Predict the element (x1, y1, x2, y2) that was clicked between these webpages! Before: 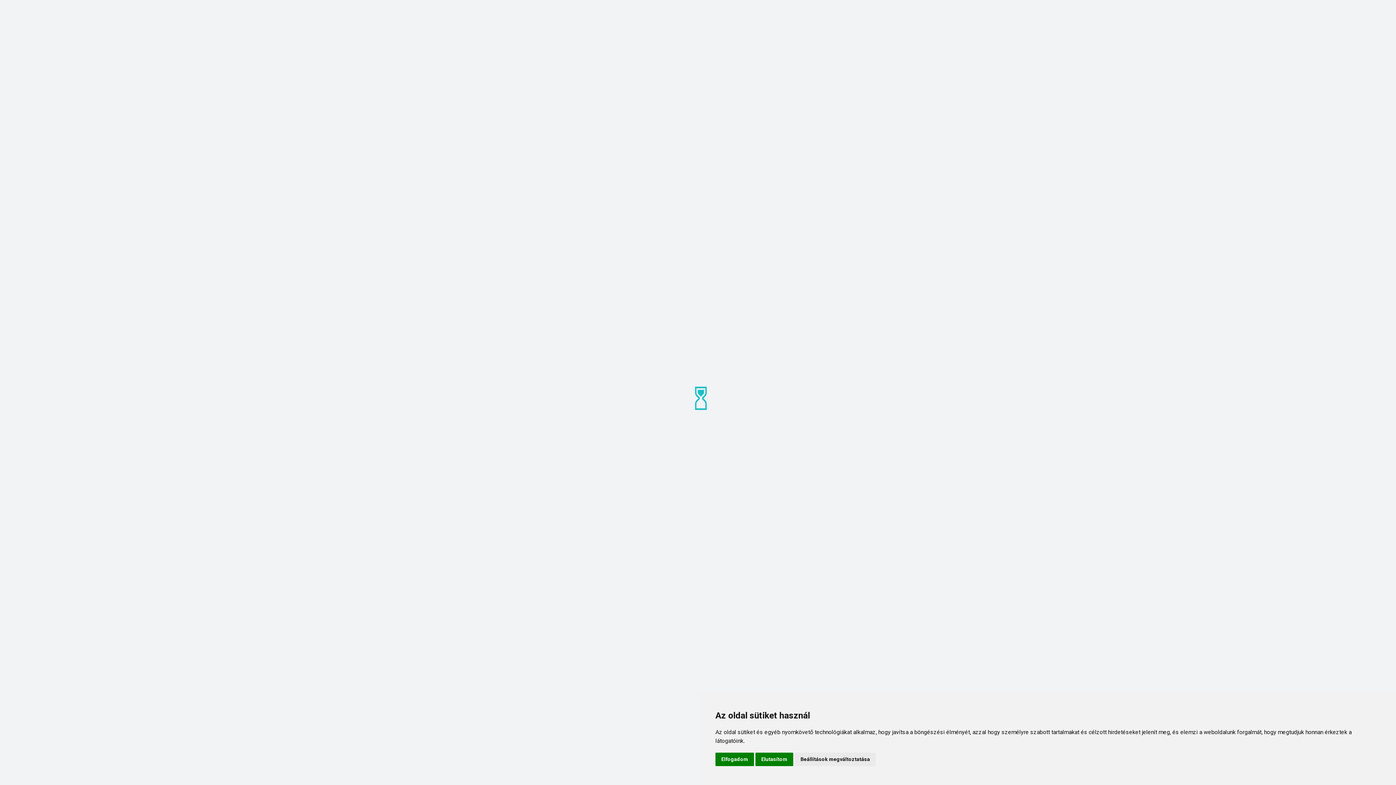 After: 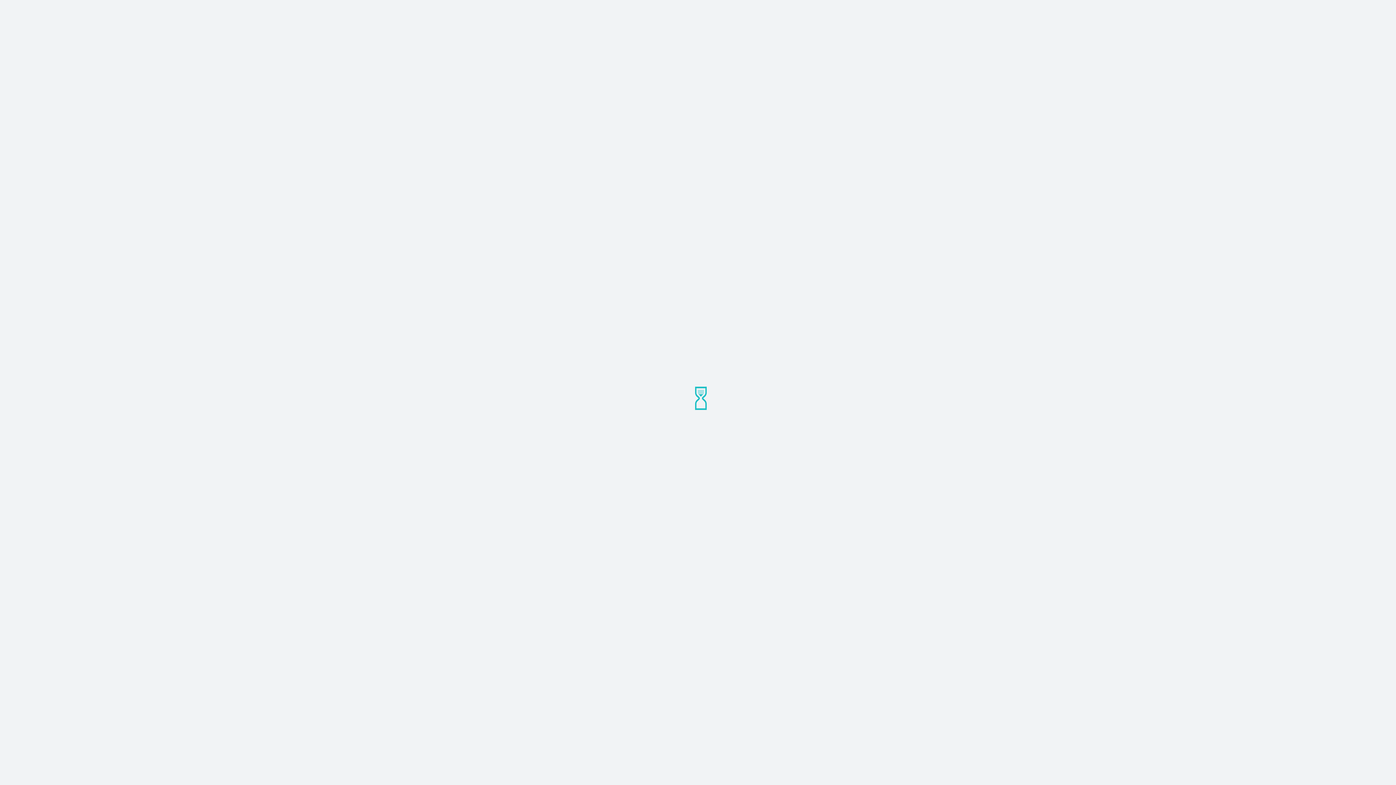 Action: label: Elfogadom bbox: (715, 753, 754, 766)